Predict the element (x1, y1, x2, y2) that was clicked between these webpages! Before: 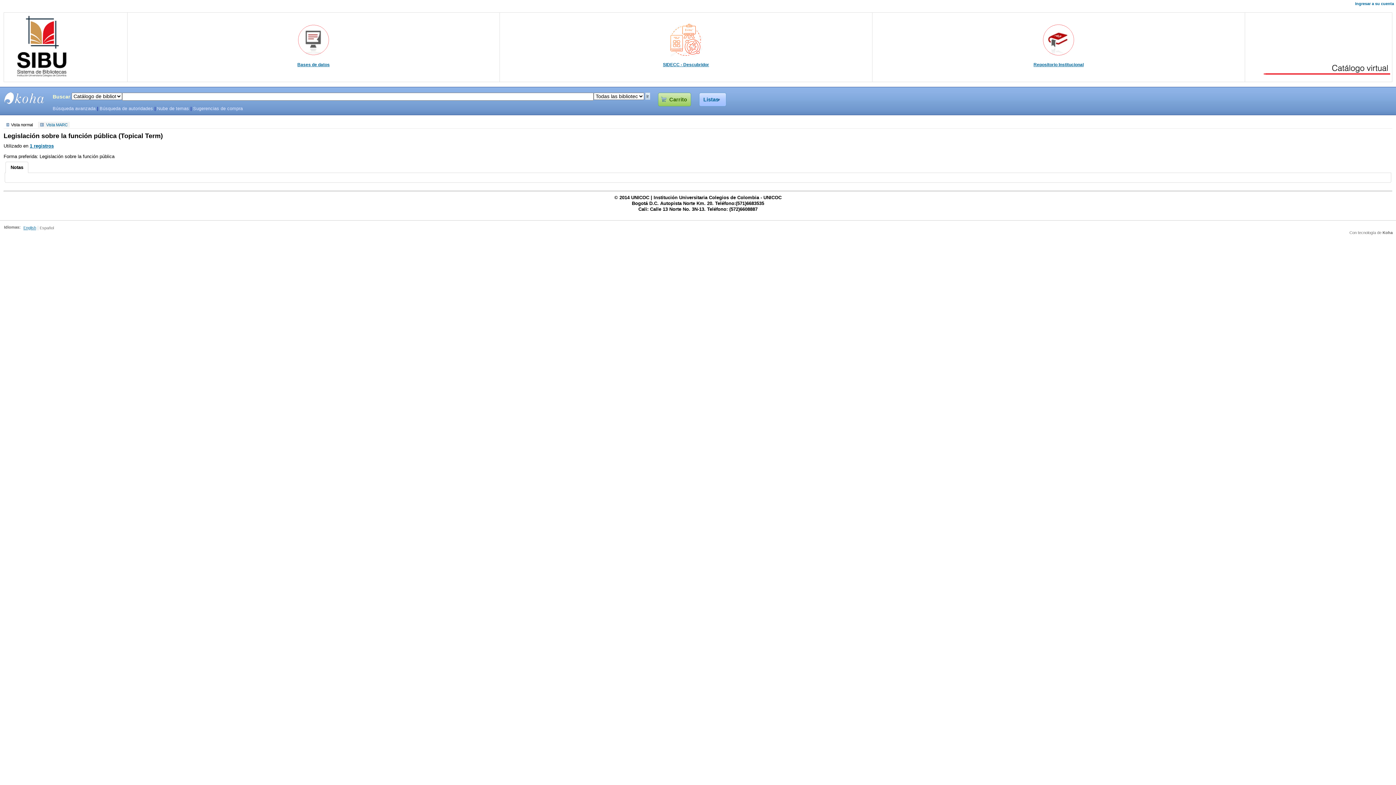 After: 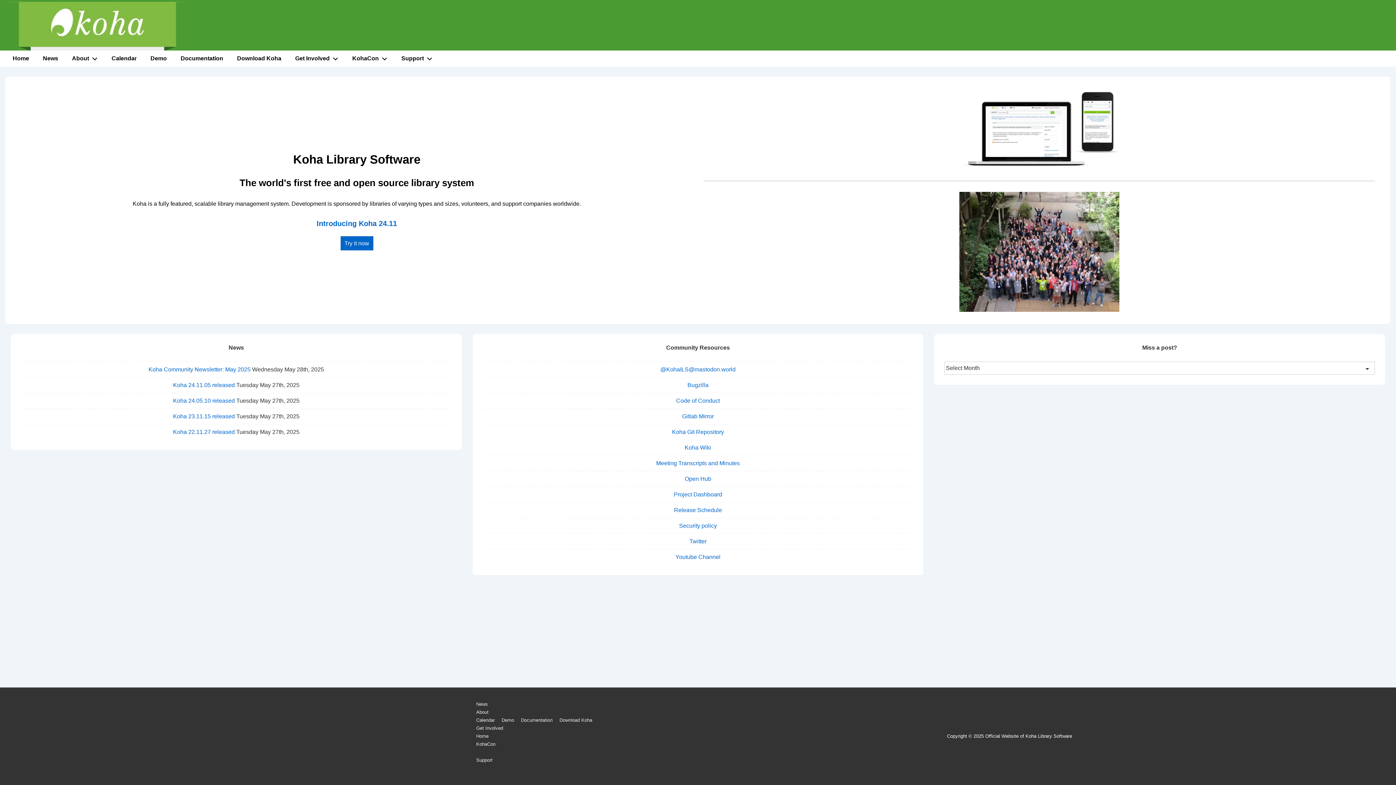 Action: label: Koha bbox: (1382, 230, 1393, 234)